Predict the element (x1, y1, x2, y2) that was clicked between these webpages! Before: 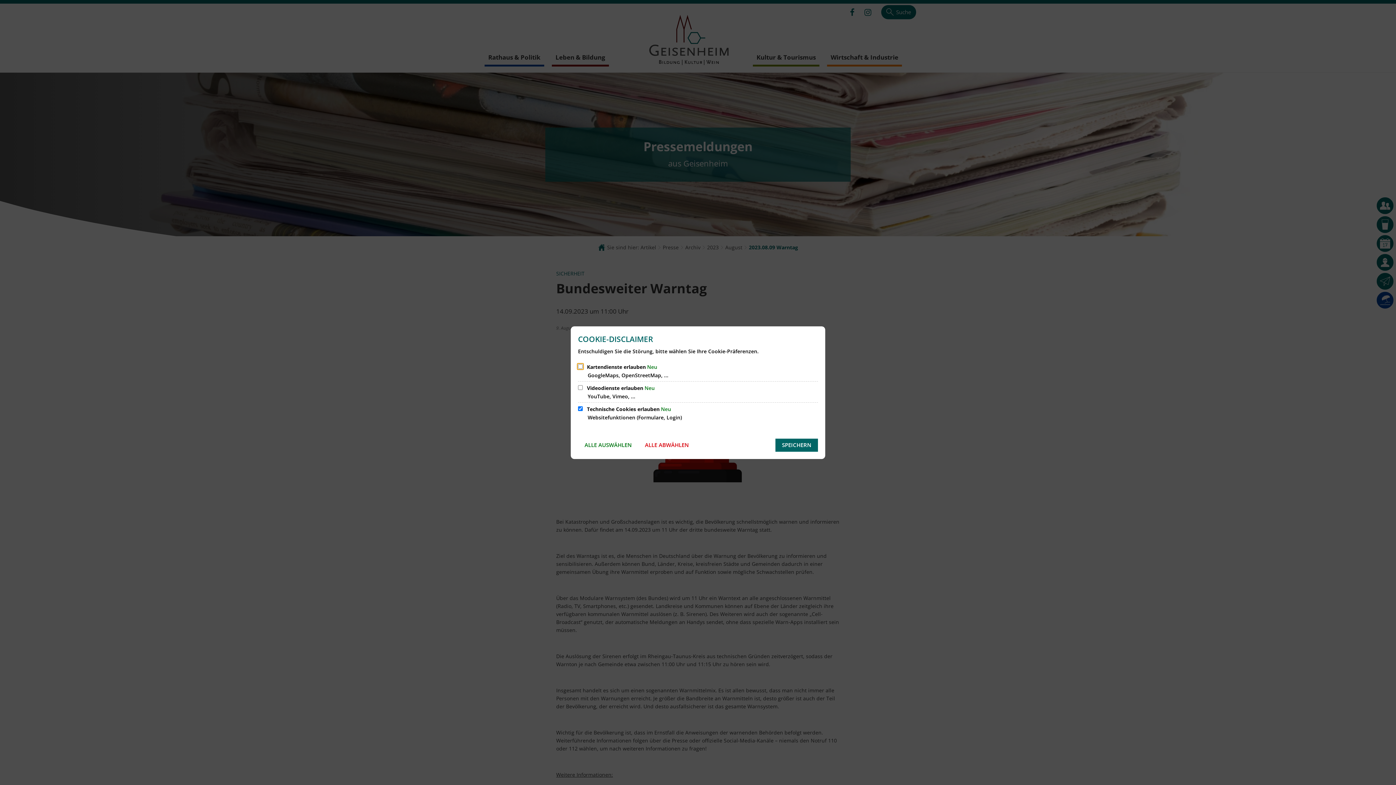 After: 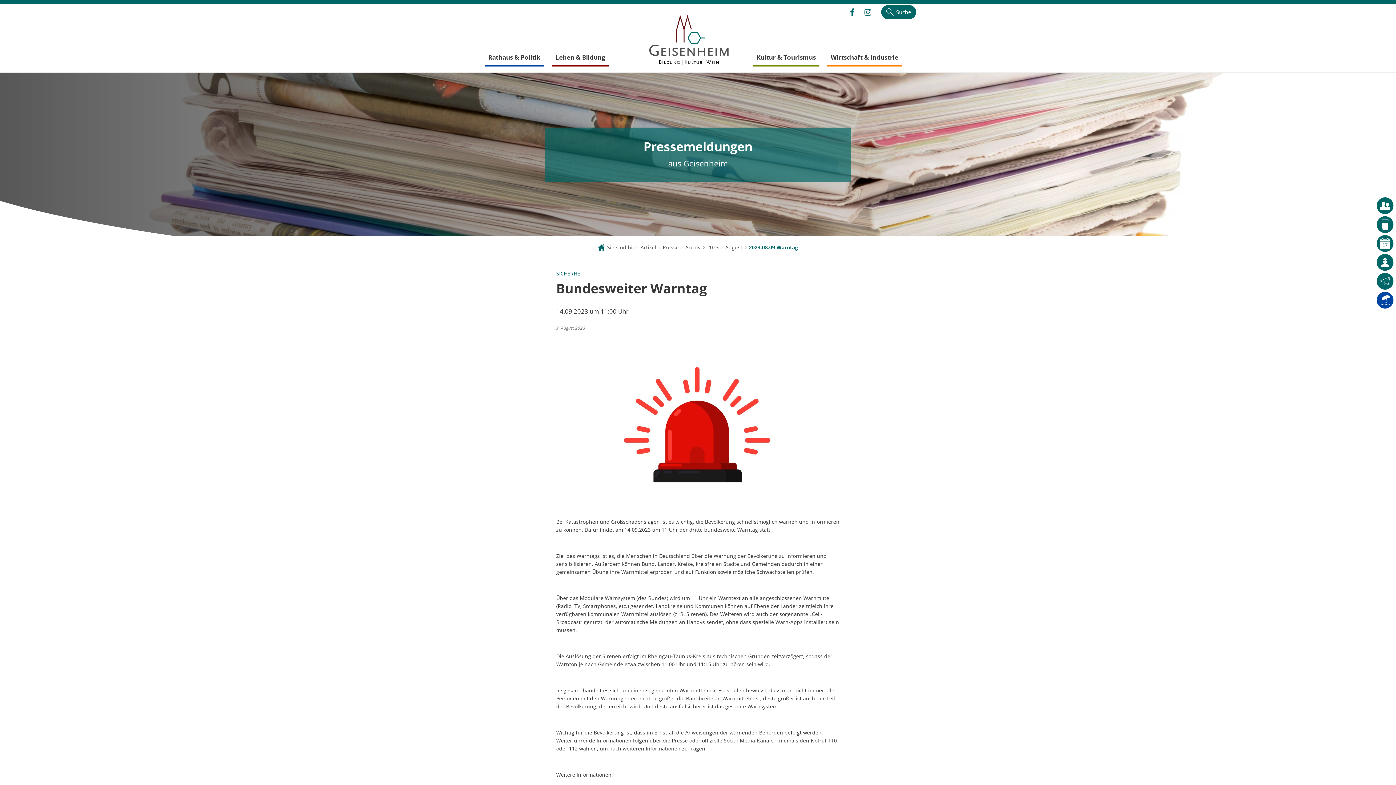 Action: bbox: (775, 438, 818, 451) label: SPEICHERN